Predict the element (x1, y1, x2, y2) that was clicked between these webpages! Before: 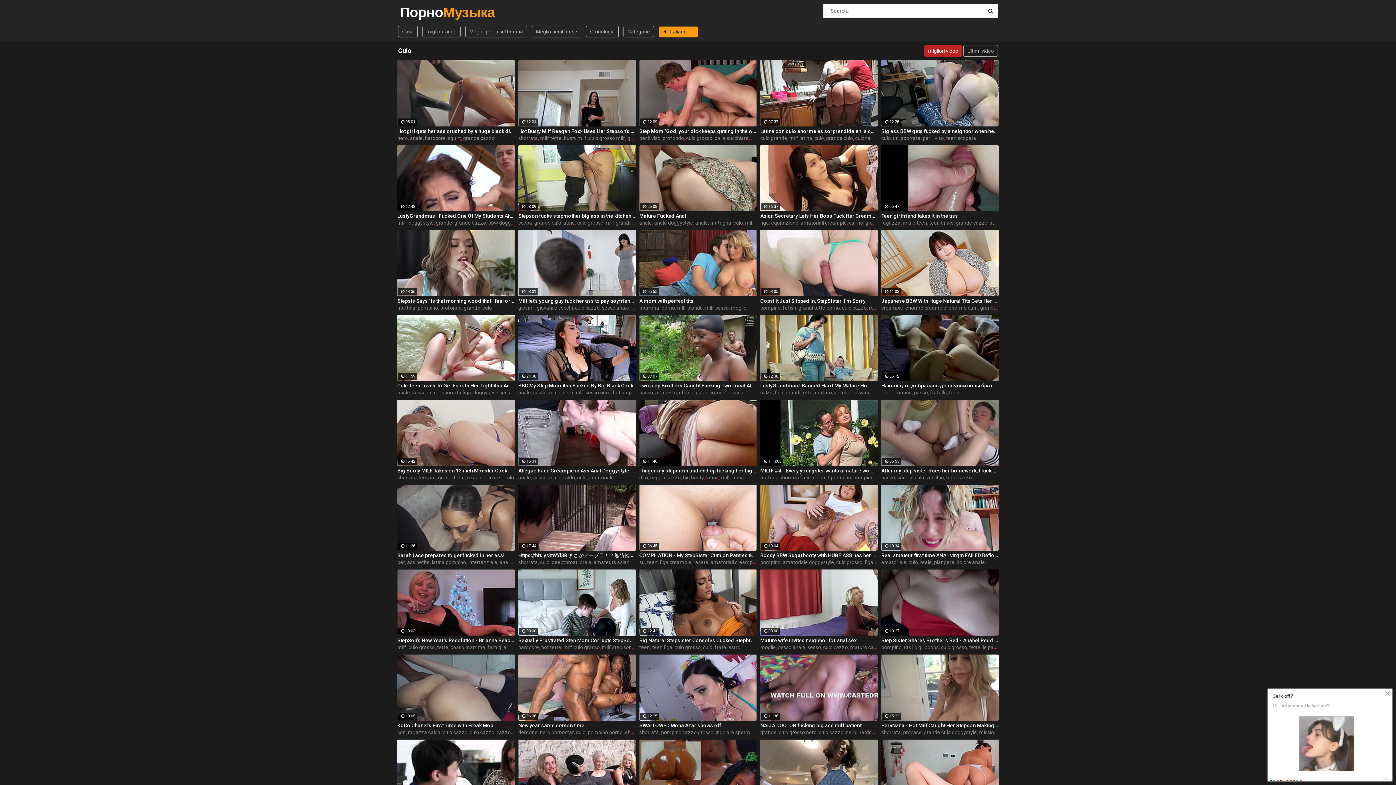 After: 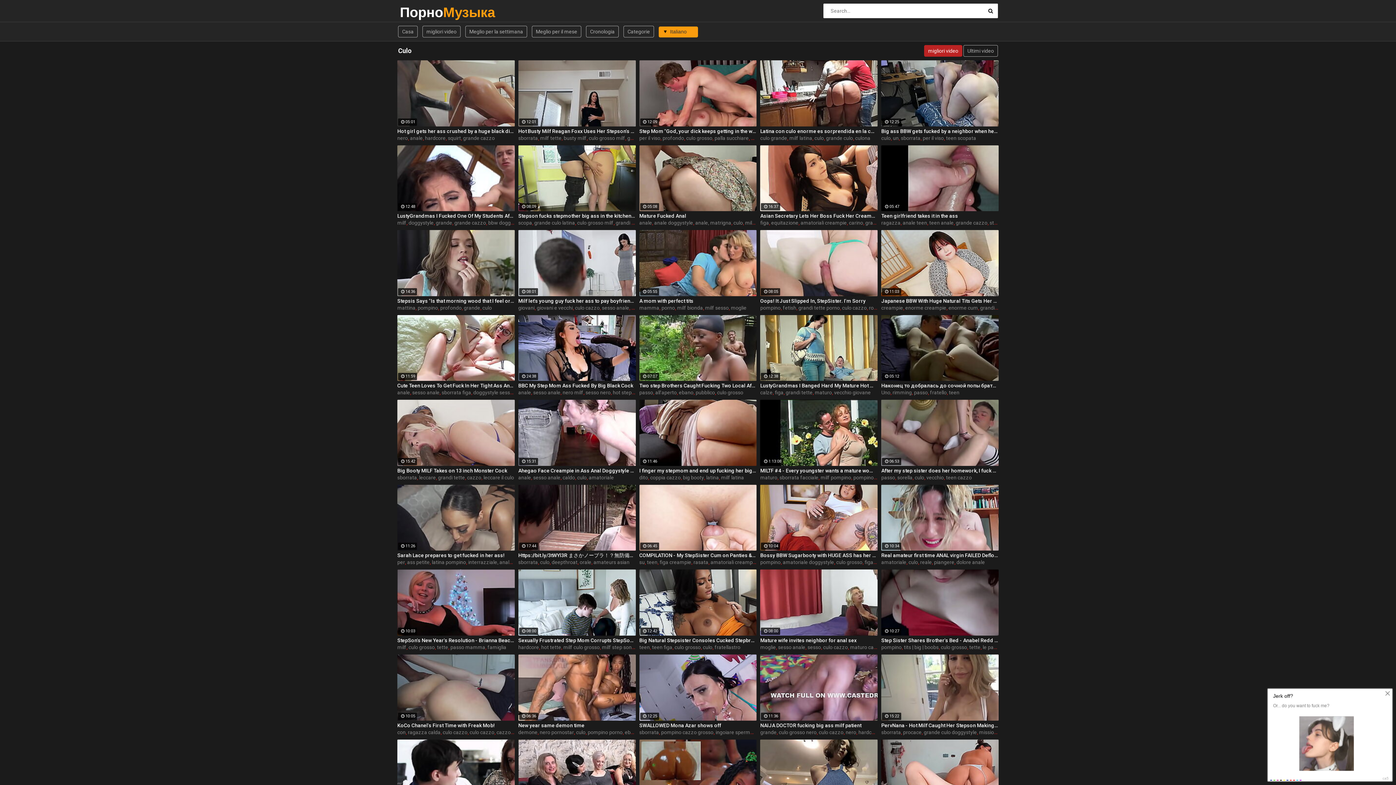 Action: label: culo bbox: (814, 135, 824, 140)